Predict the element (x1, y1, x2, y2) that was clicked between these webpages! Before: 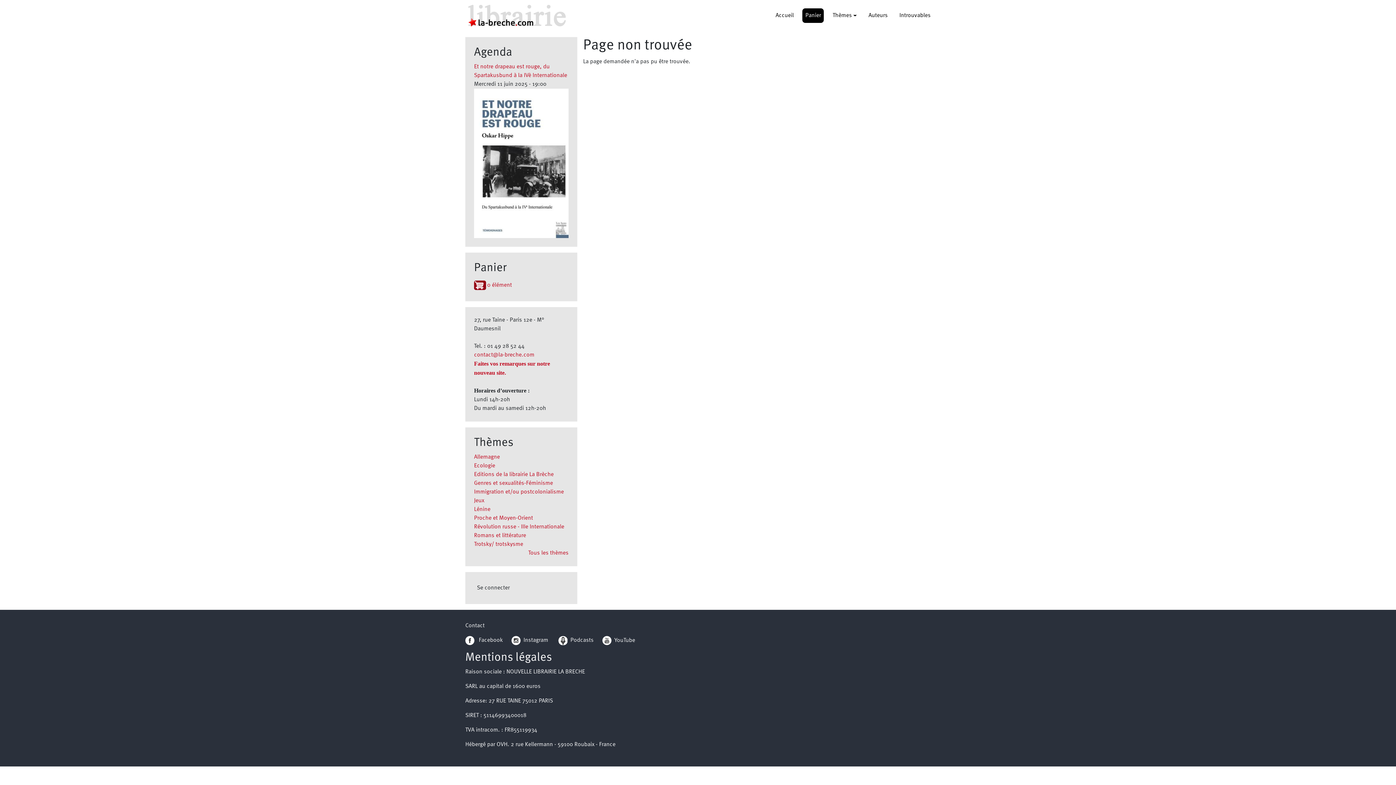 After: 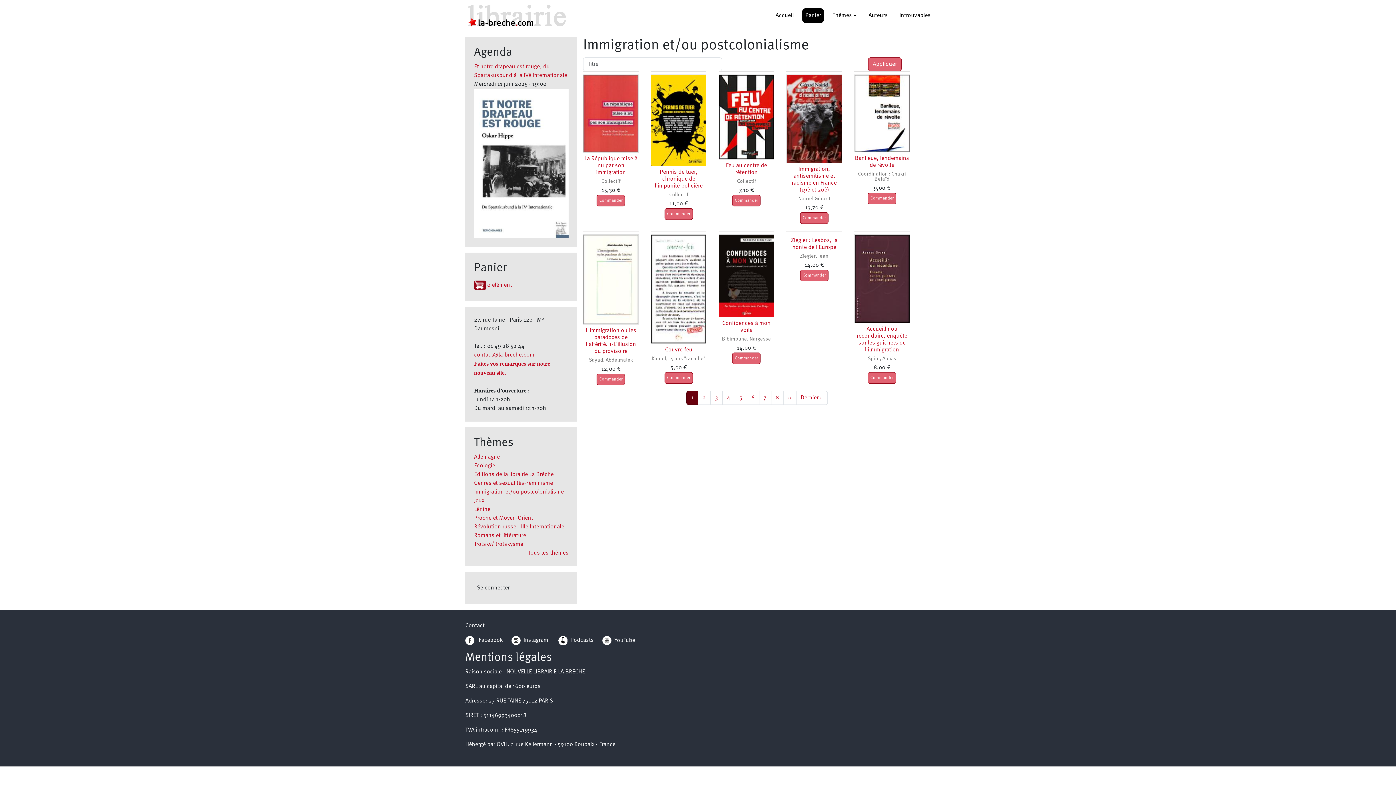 Action: label: Immigration et/ou postcolonialisme bbox: (474, 489, 564, 495)